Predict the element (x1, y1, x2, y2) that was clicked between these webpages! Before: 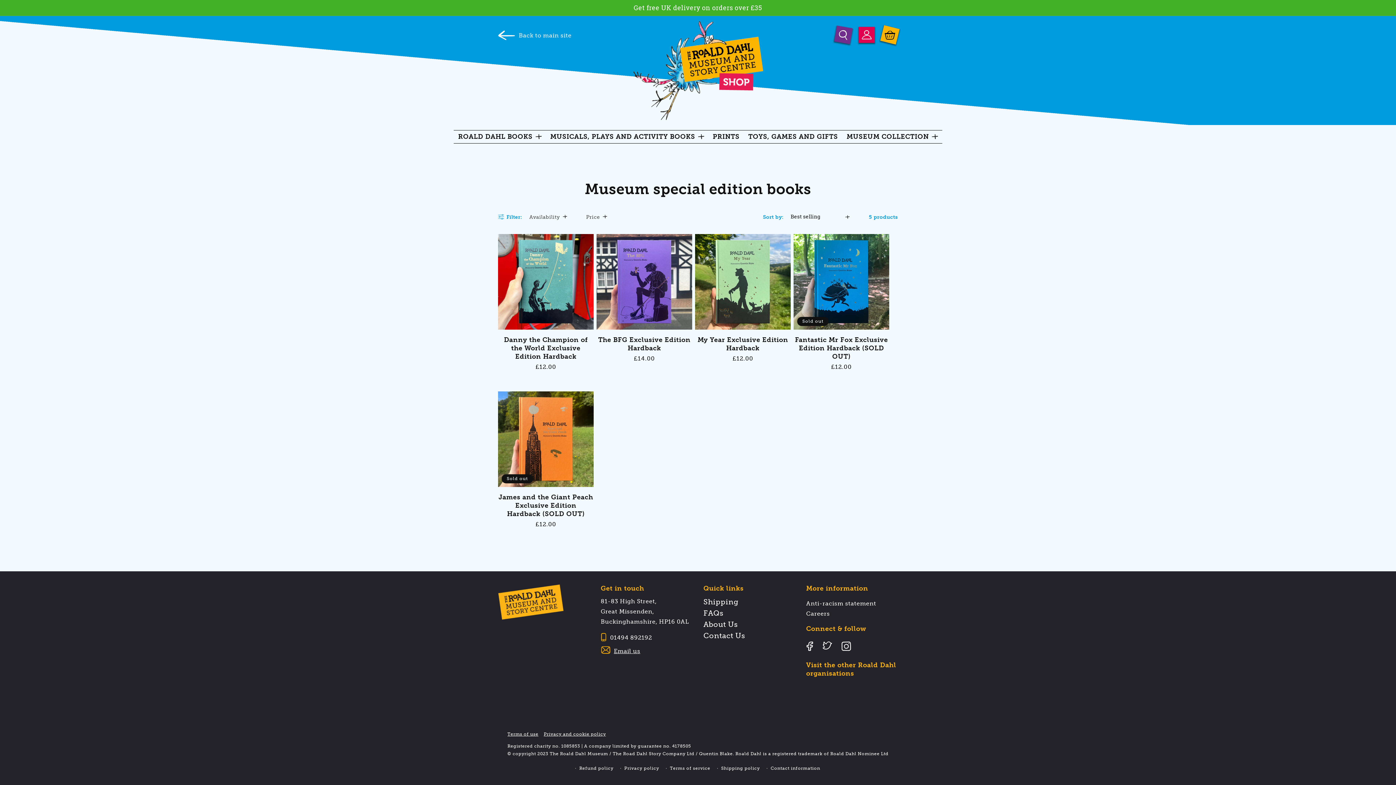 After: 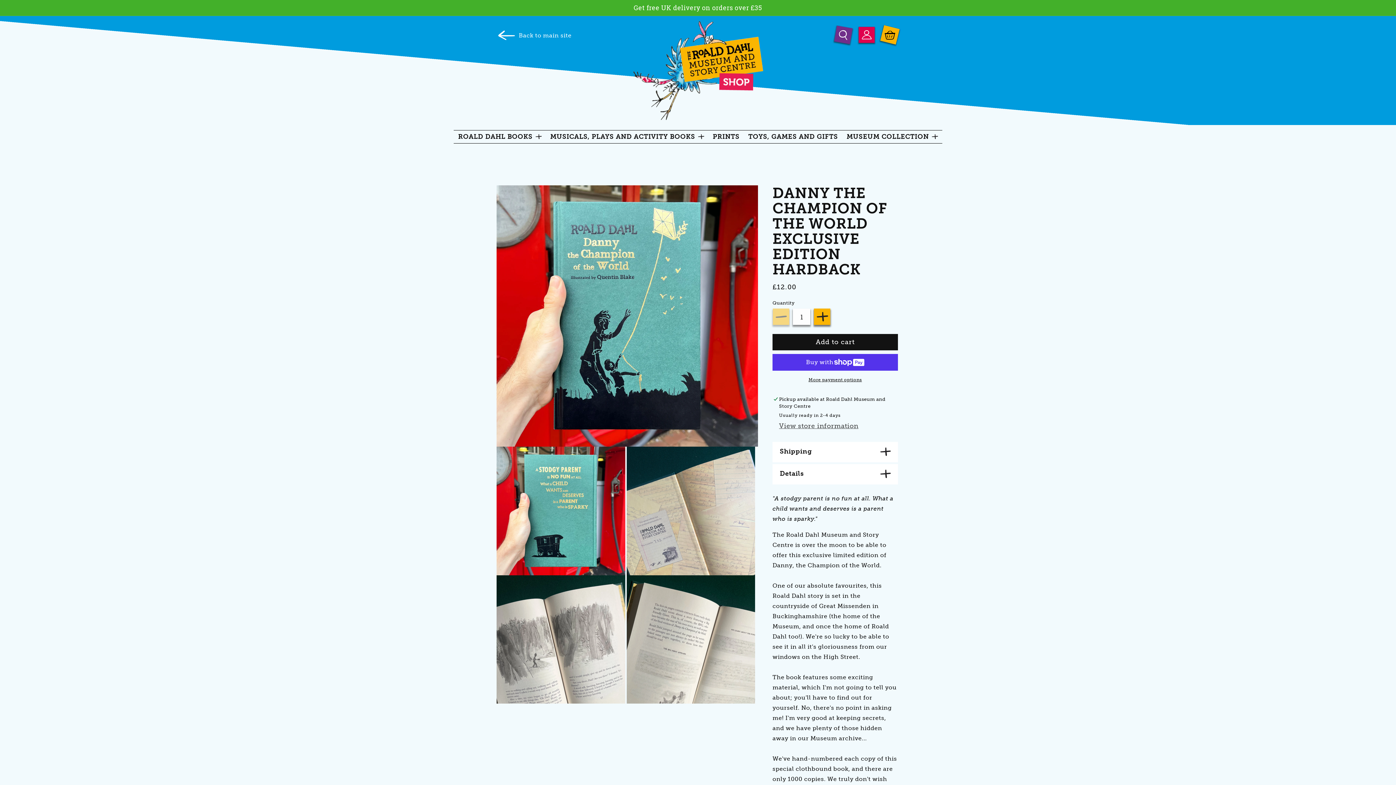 Action: bbox: (498, 336, 593, 361) label: Danny the Champion of the World Exclusive Edition Hardback